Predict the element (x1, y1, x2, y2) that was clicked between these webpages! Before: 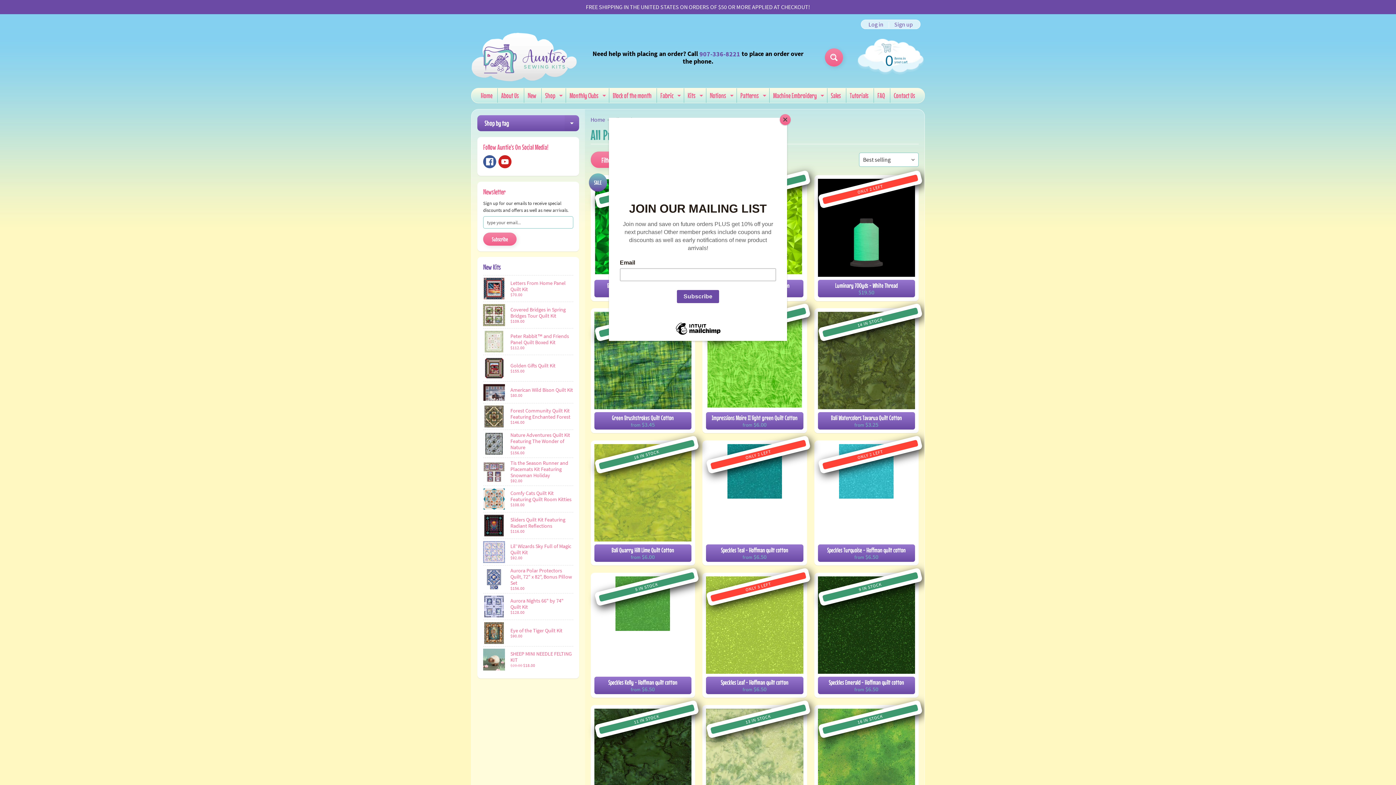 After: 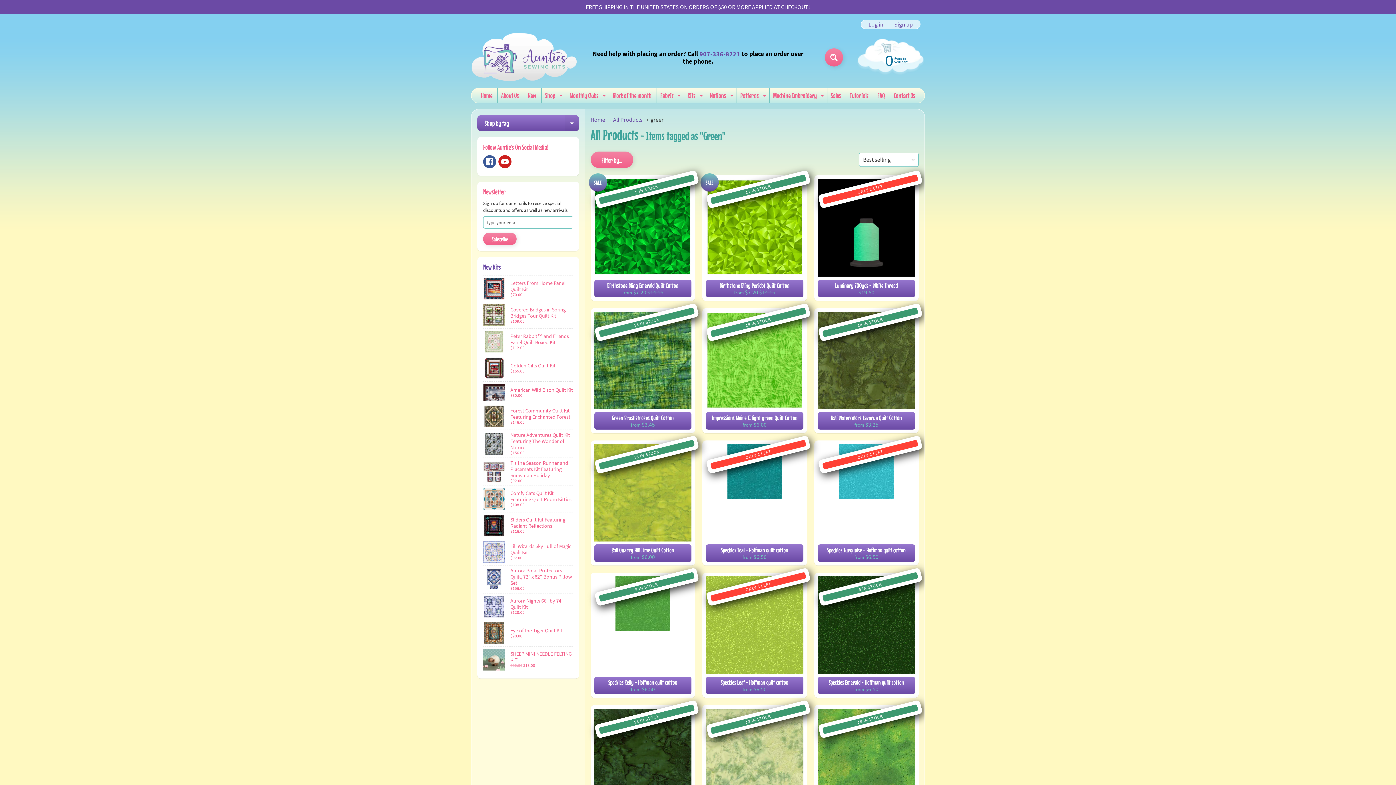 Action: bbox: (780, 114, 790, 125) label: Close